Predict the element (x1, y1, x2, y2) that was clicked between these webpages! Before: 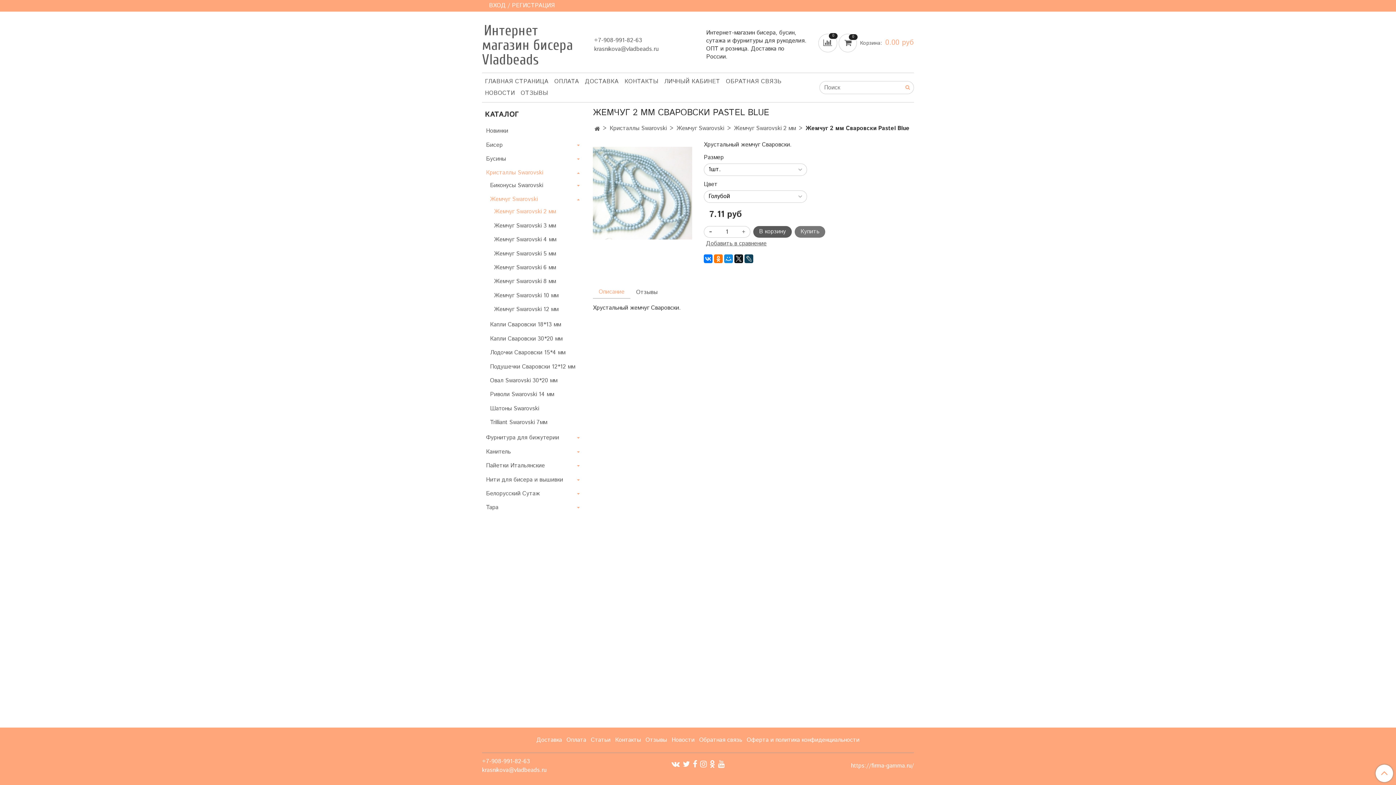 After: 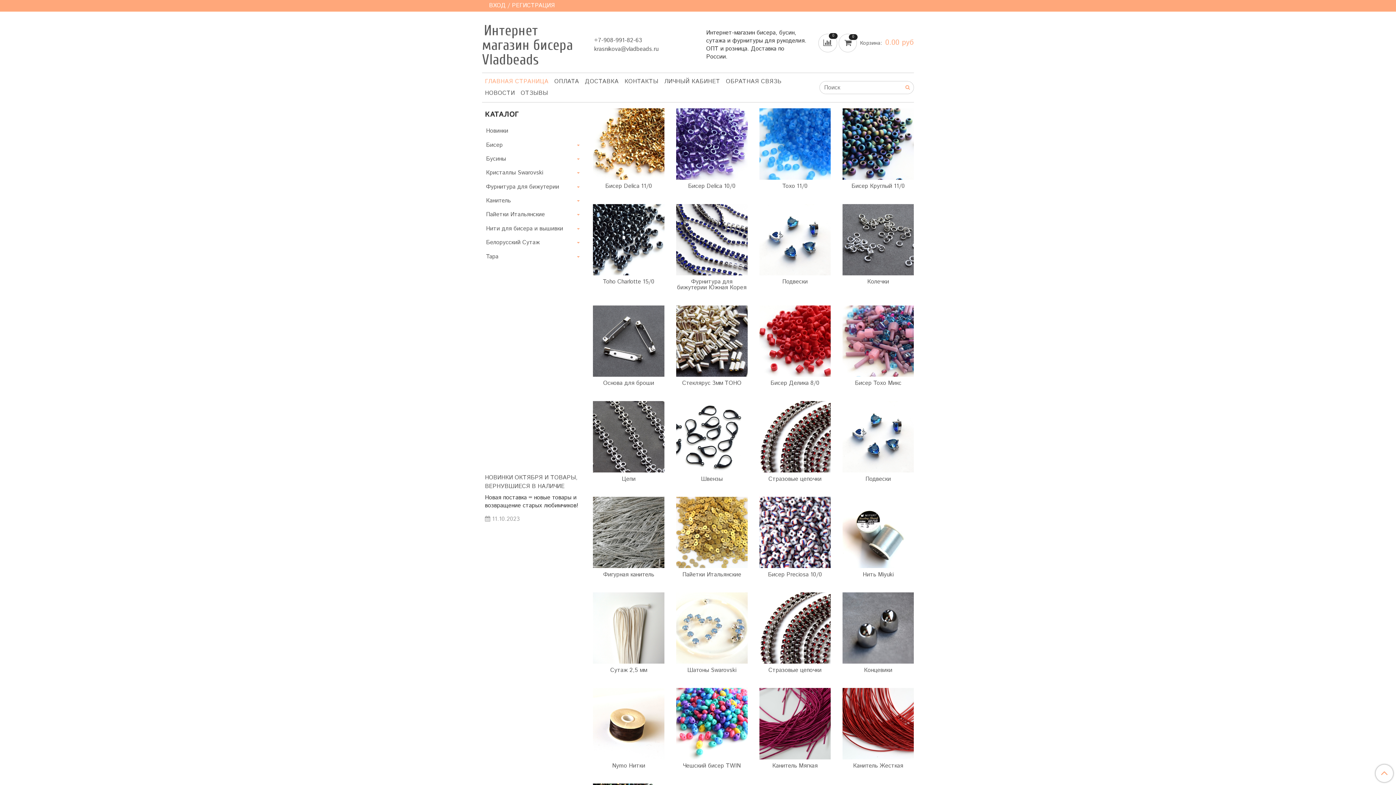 Action: bbox: (482, 76, 551, 87) label: ГЛАВНАЯ СТРАНИЦА